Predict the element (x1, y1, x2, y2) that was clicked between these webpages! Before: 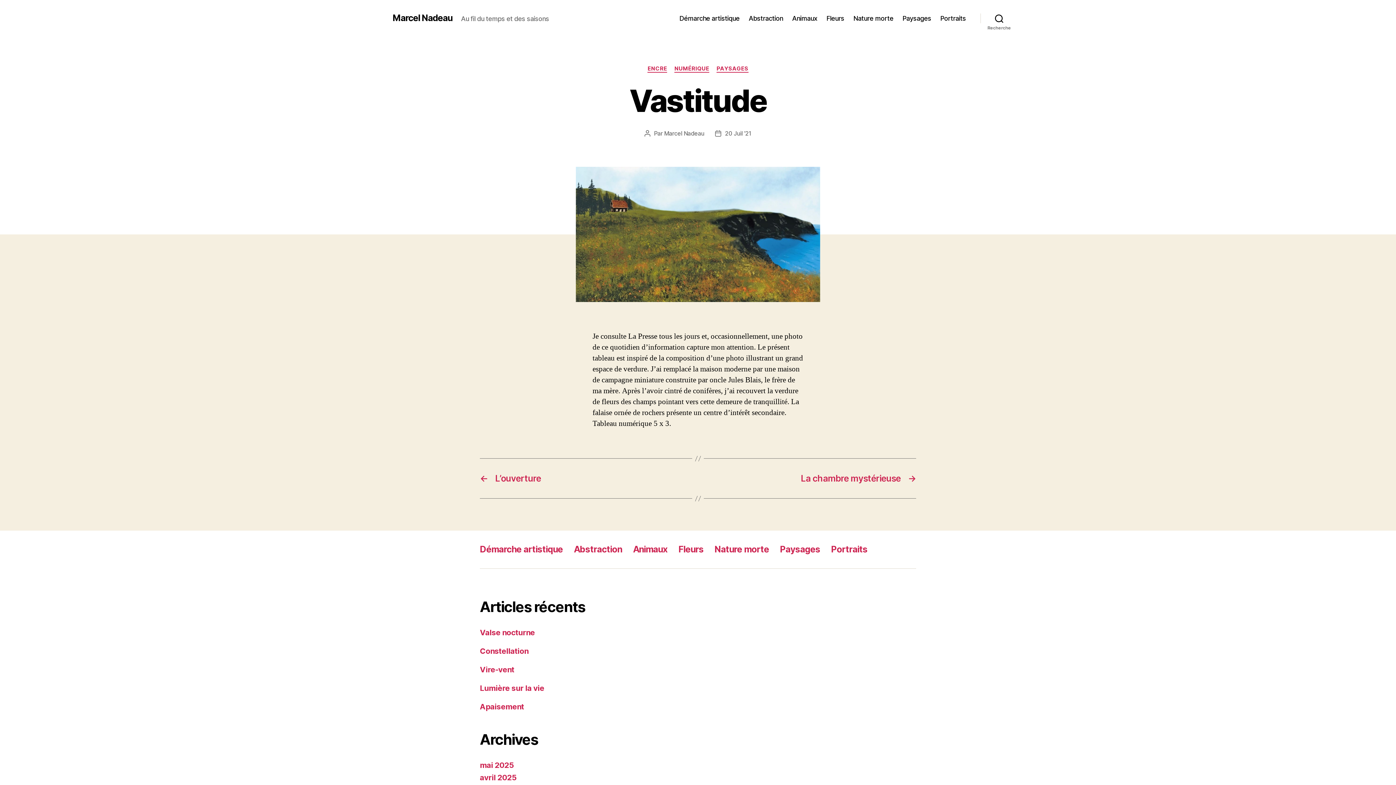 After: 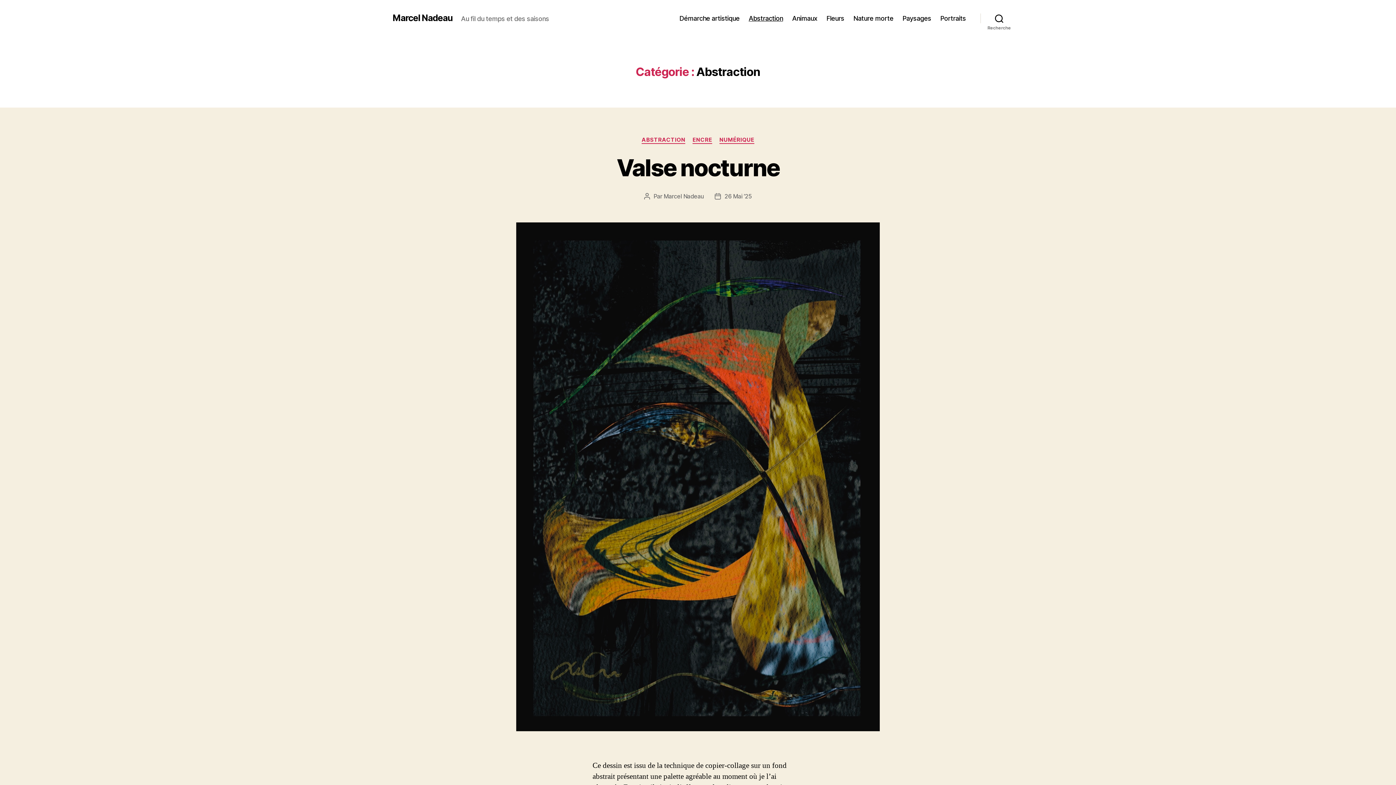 Action: bbox: (573, 544, 622, 555) label: Abstraction